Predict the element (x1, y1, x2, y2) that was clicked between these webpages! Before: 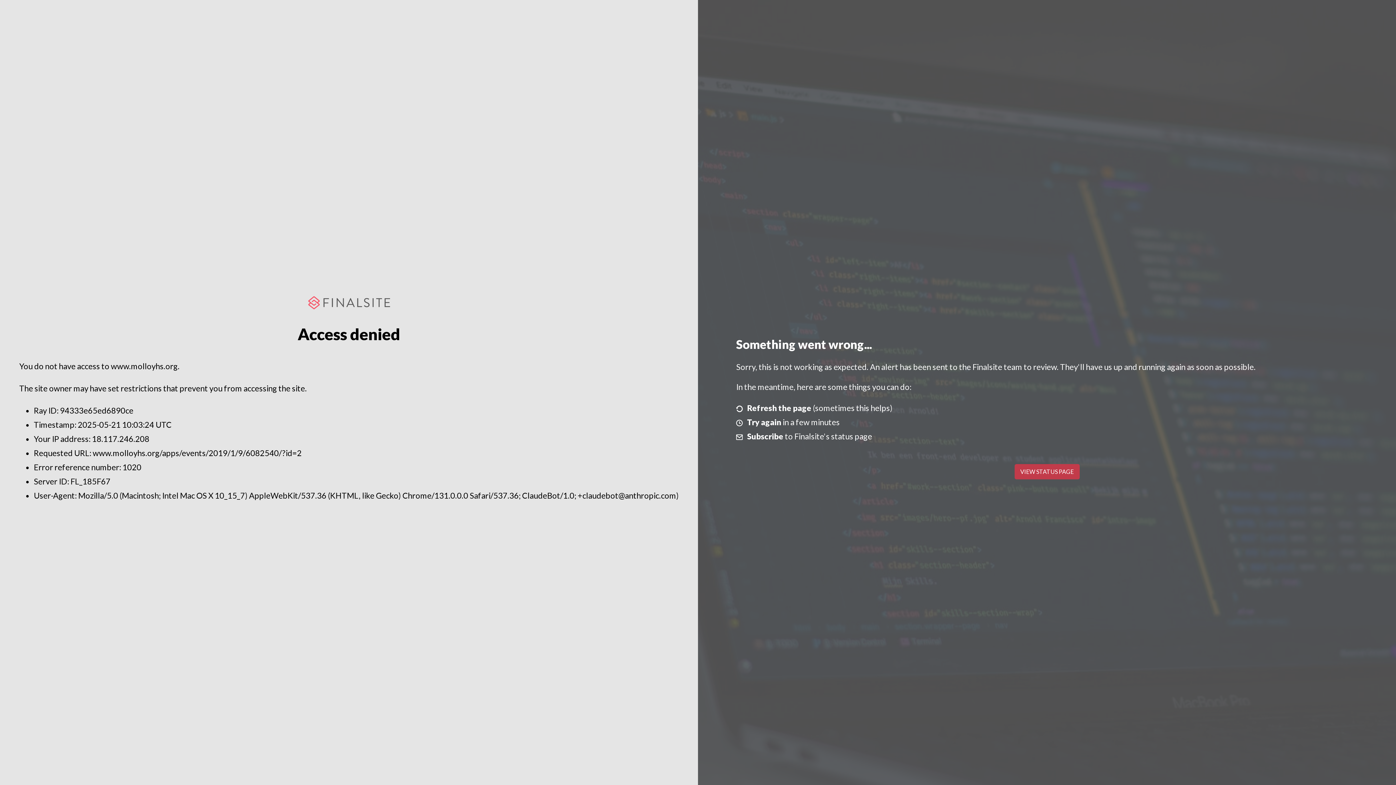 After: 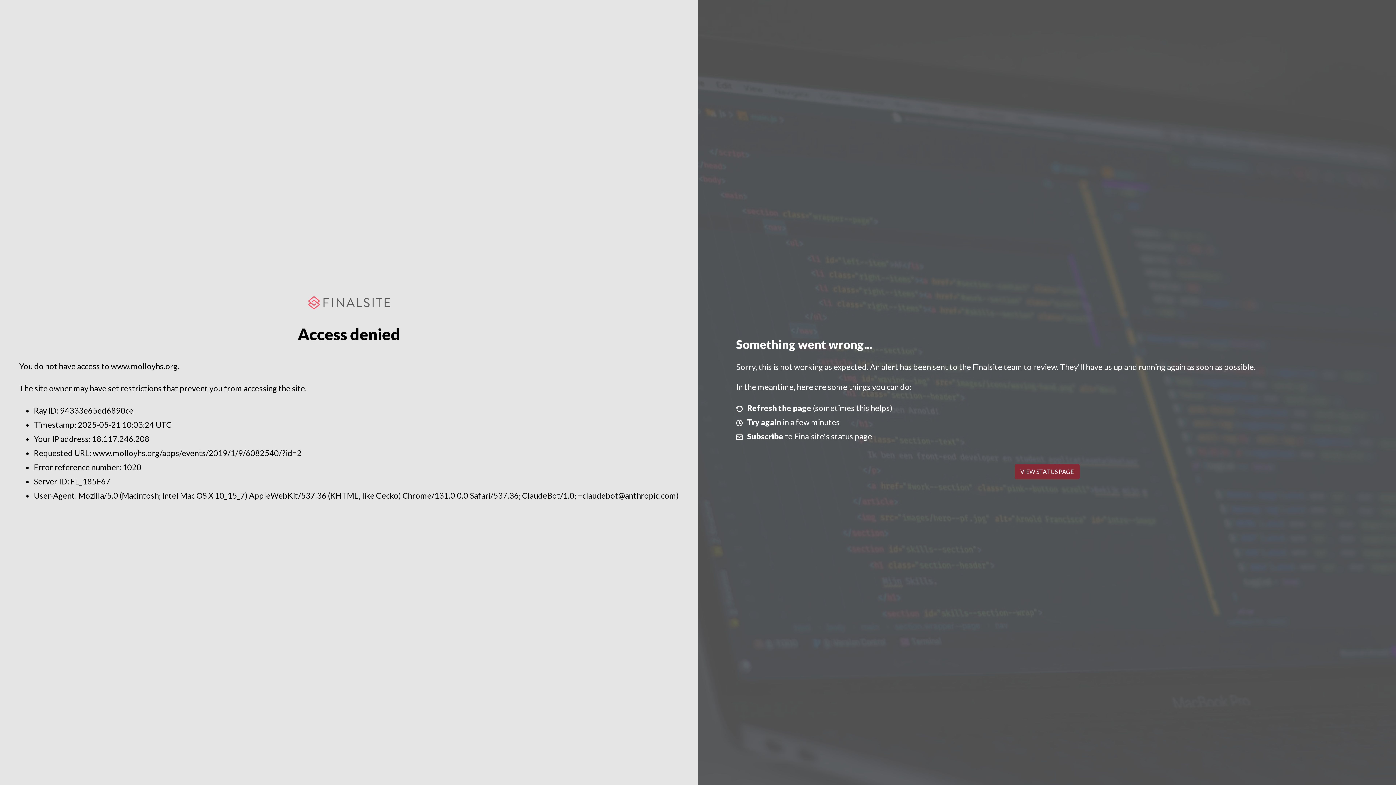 Action: label: VIEW STATUS PAGE bbox: (1014, 464, 1079, 479)